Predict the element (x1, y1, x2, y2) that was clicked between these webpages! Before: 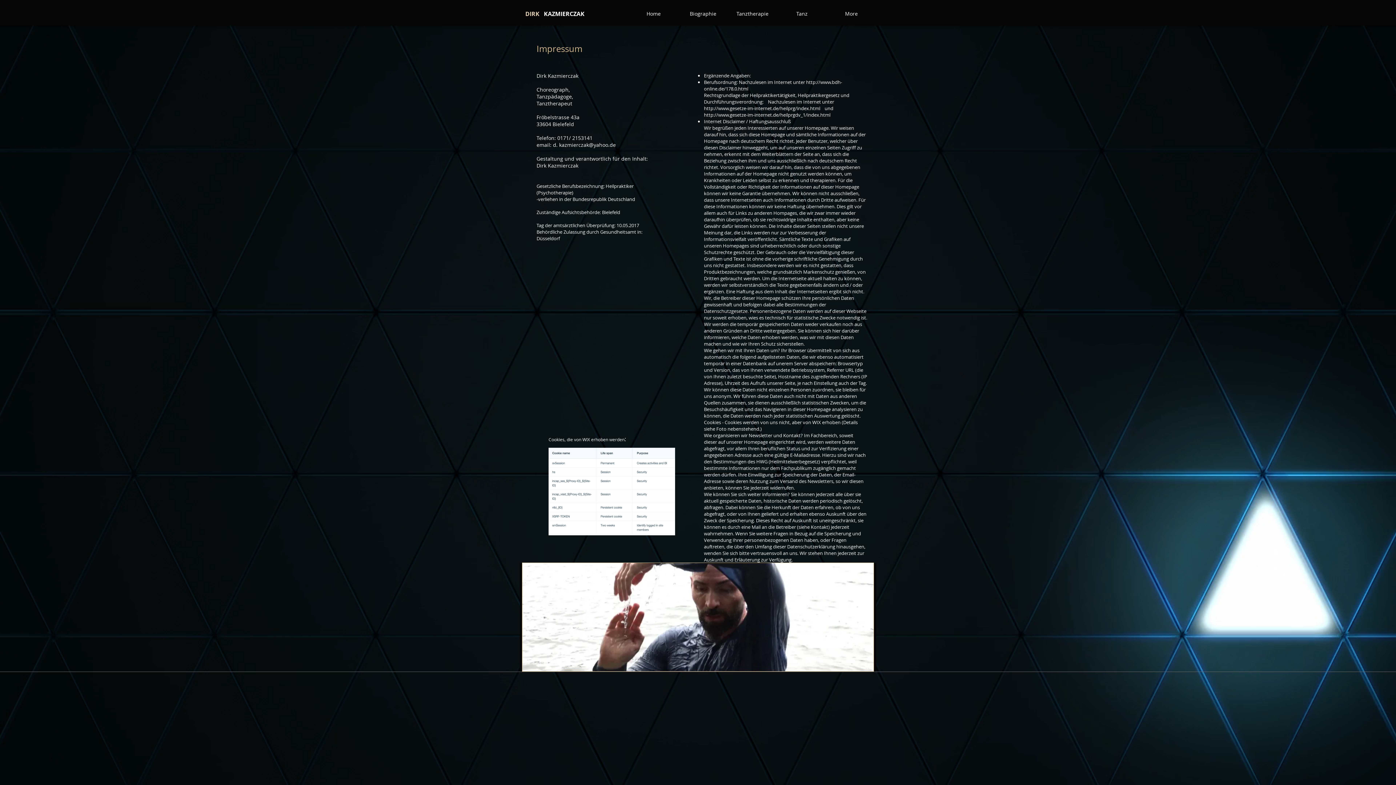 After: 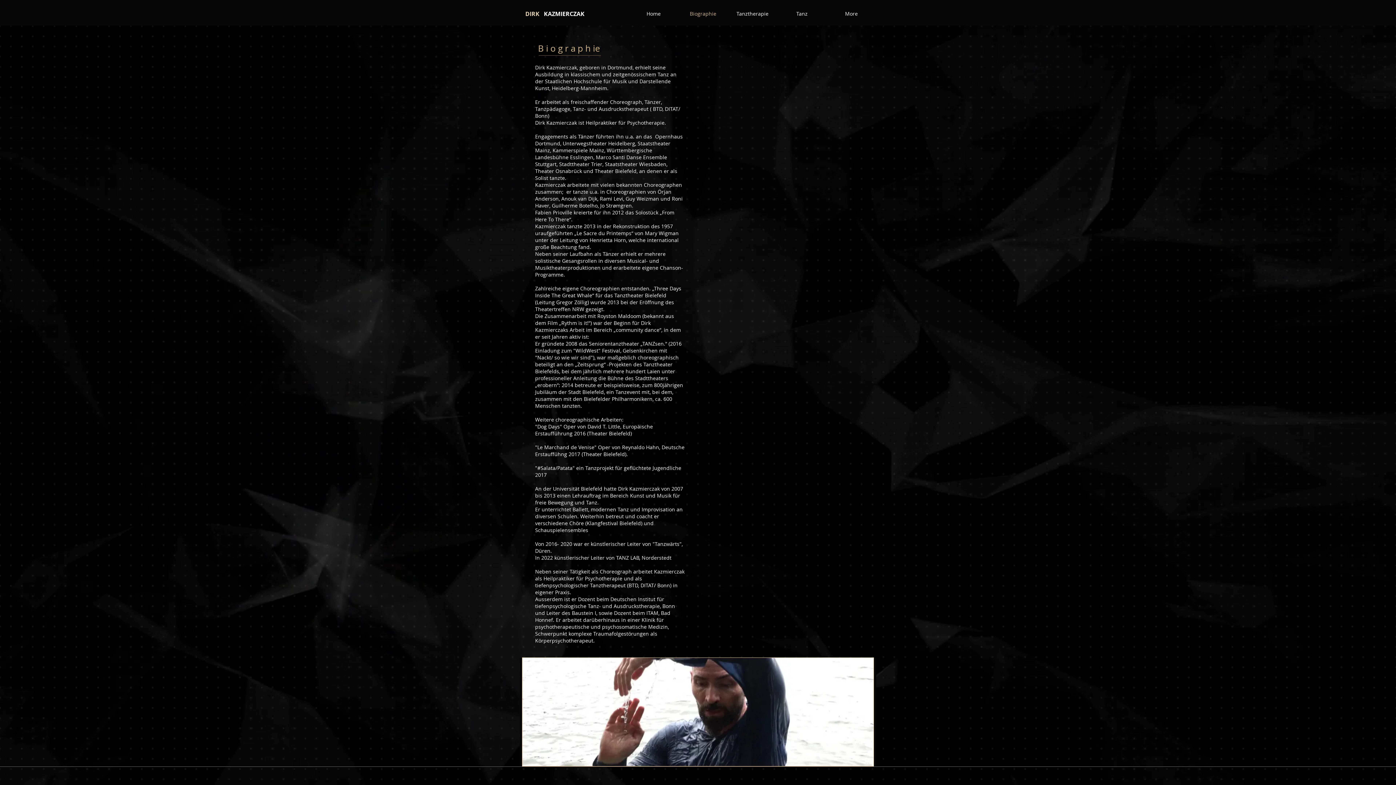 Action: bbox: (678, 10, 728, 16) label: Biographie